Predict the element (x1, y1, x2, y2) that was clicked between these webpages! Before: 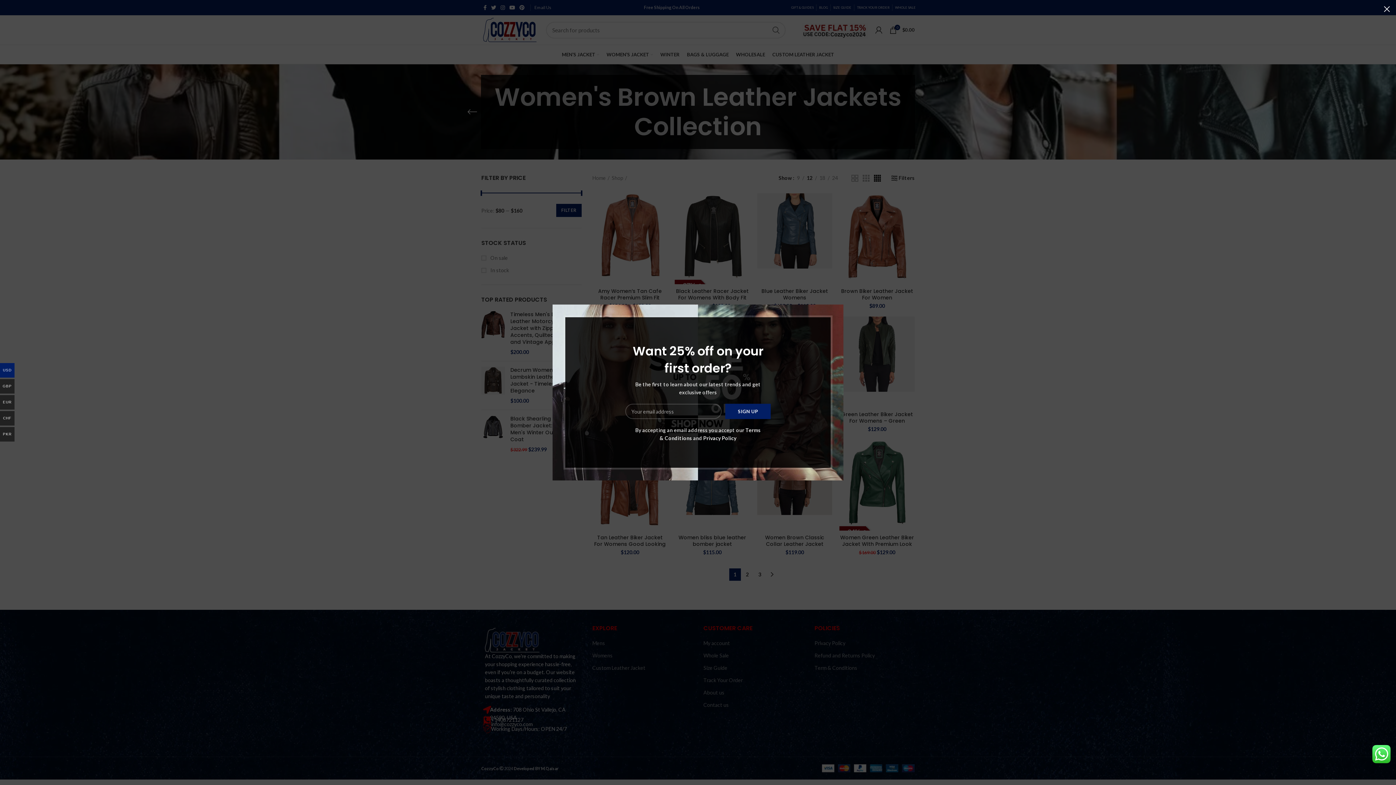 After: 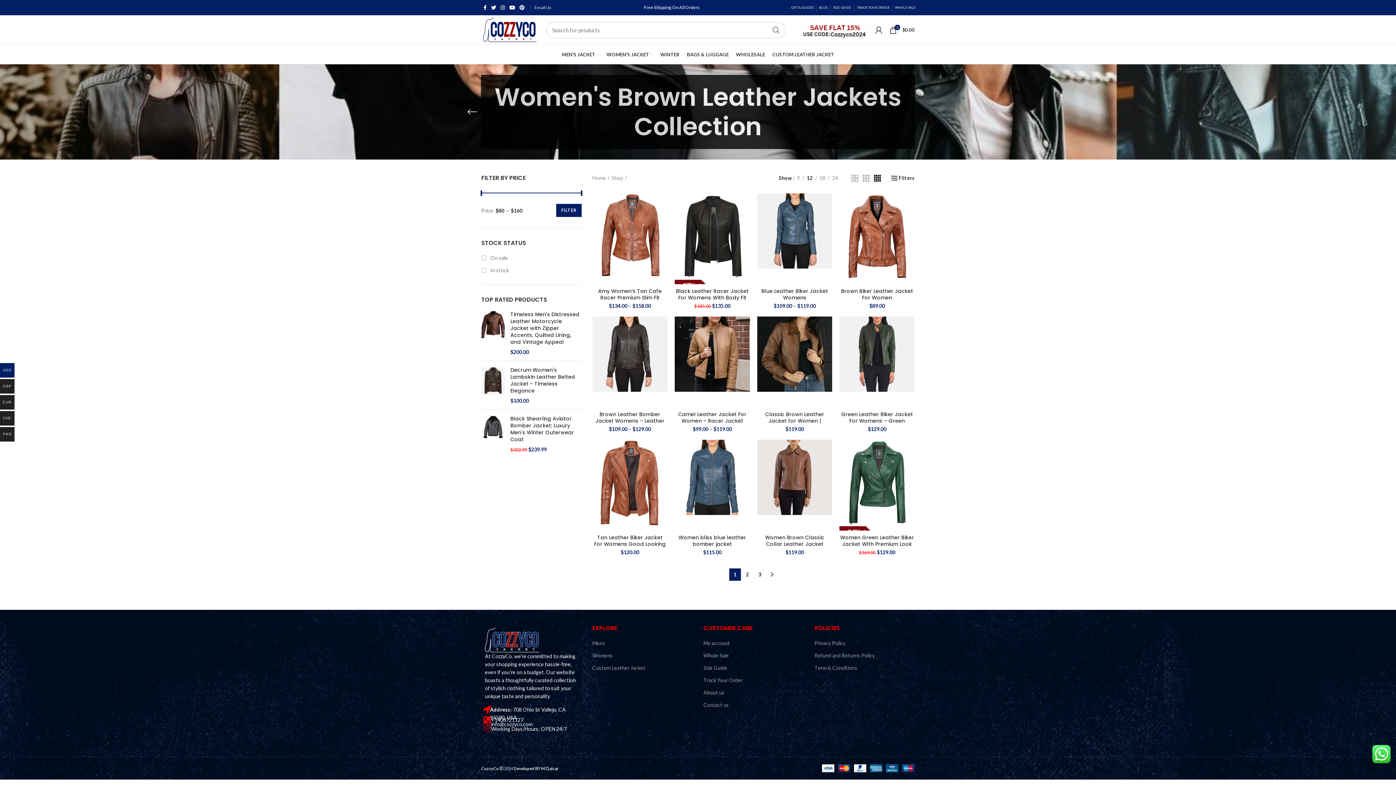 Action: label: × bbox: (1378, 0, 1396, 18)